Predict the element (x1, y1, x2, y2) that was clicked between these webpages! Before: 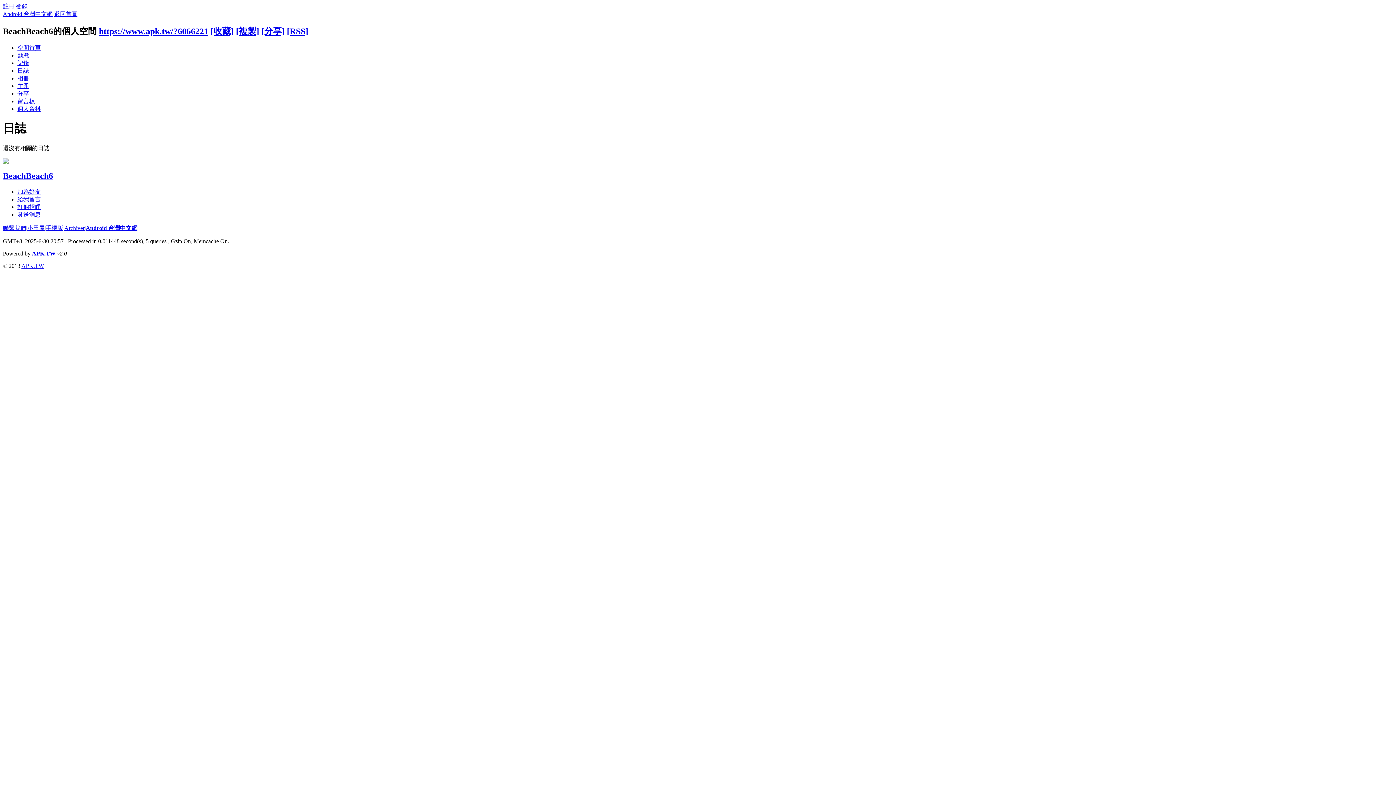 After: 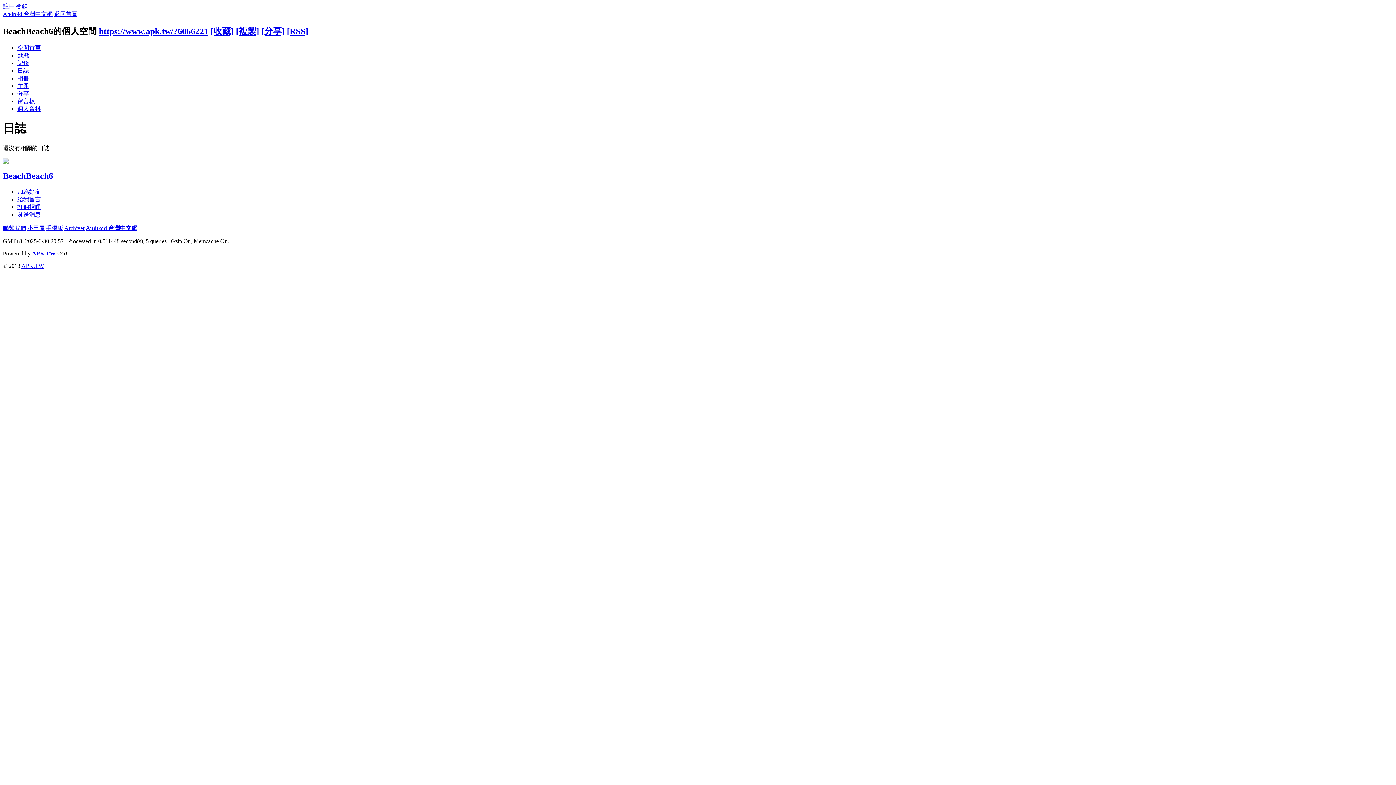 Action: label: Android 台灣中文網 bbox: (85, 224, 137, 231)